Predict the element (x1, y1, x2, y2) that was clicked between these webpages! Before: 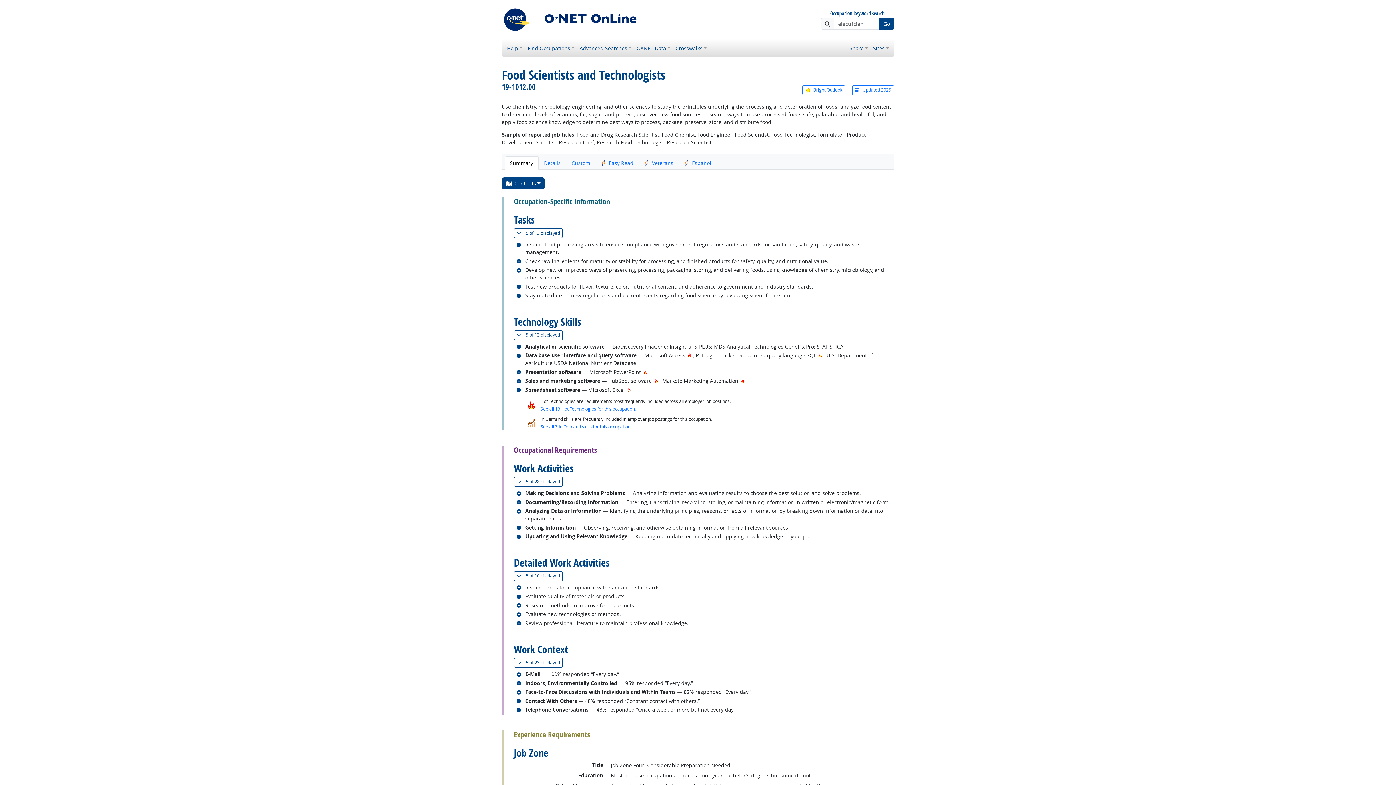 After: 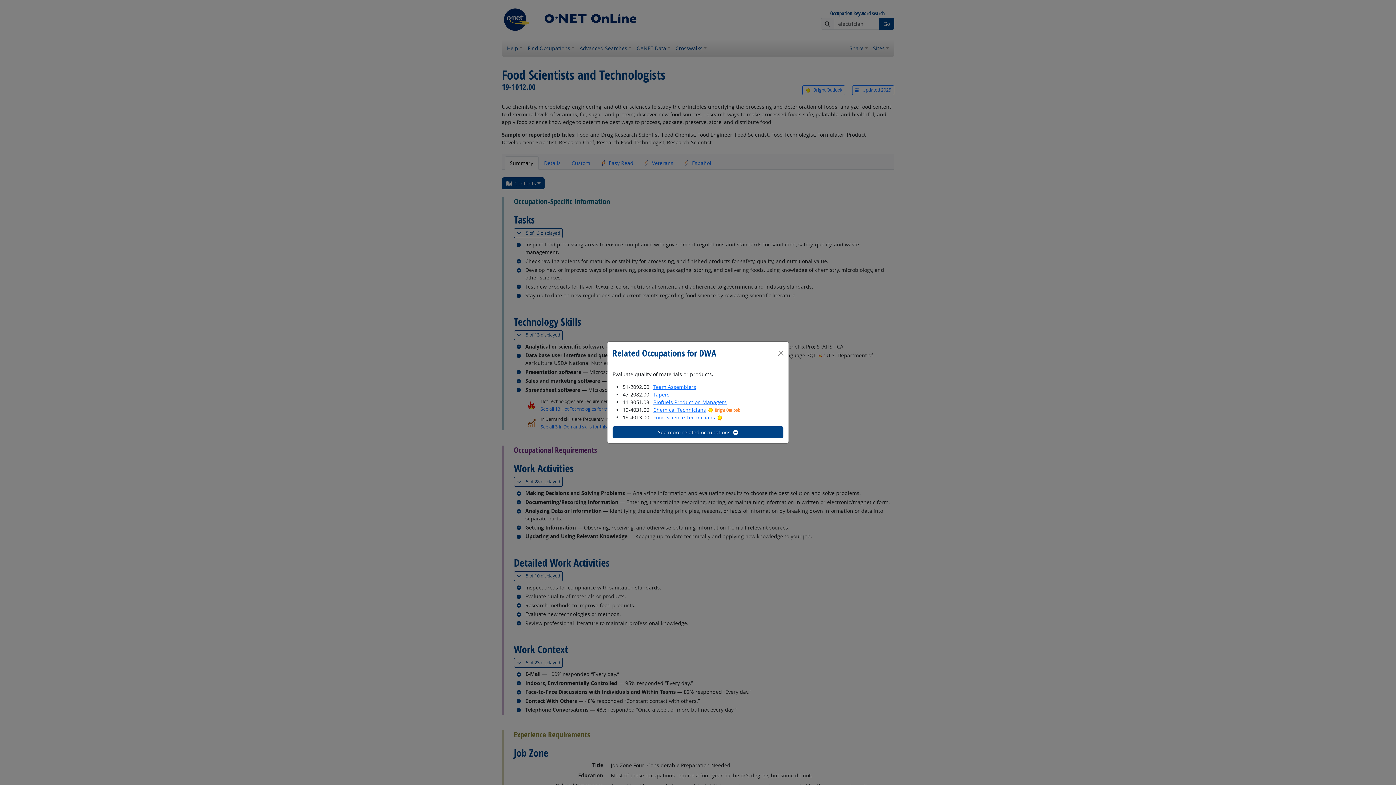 Action: bbox: (516, 593, 521, 600) label: Related occupations